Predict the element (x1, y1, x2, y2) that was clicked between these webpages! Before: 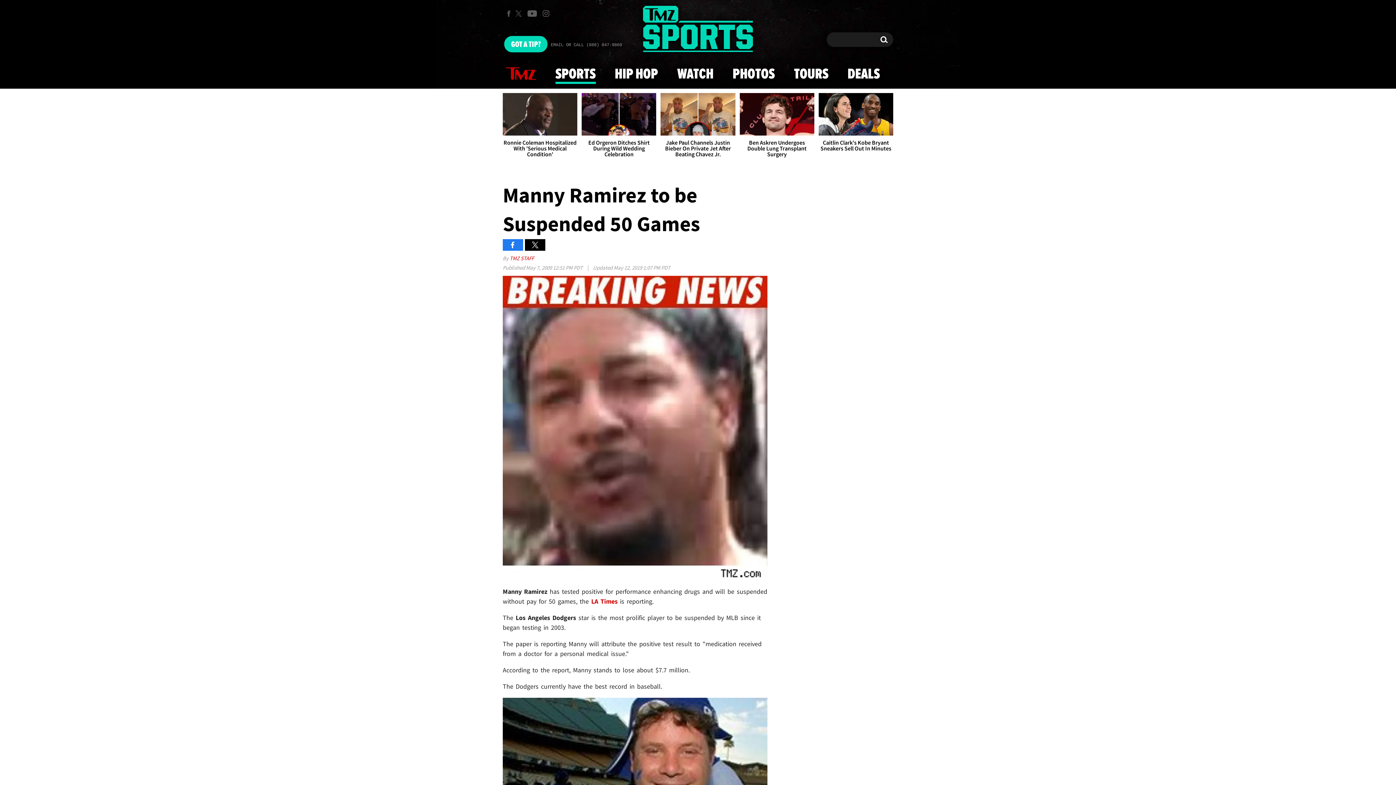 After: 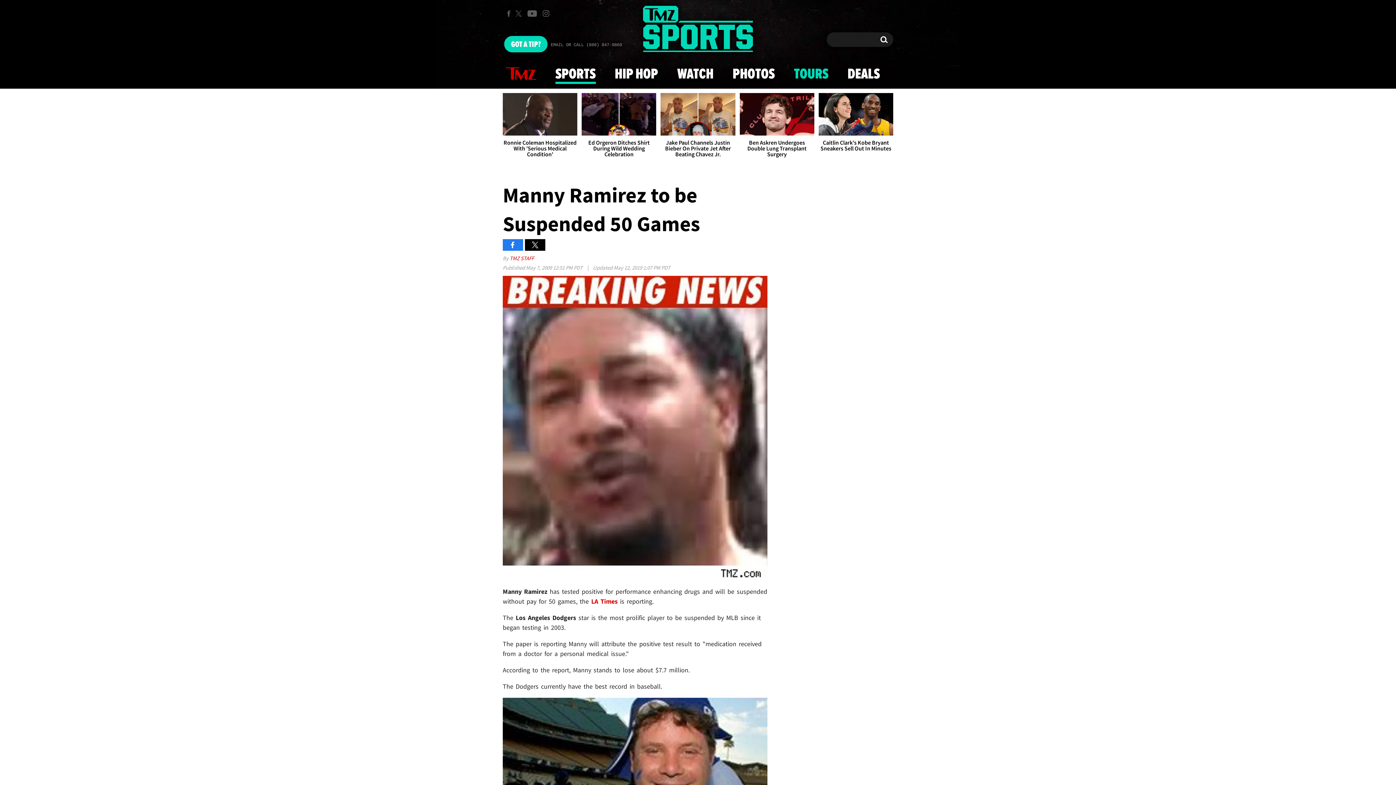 Action: bbox: (789, 59, 833, 88) label: TOURS